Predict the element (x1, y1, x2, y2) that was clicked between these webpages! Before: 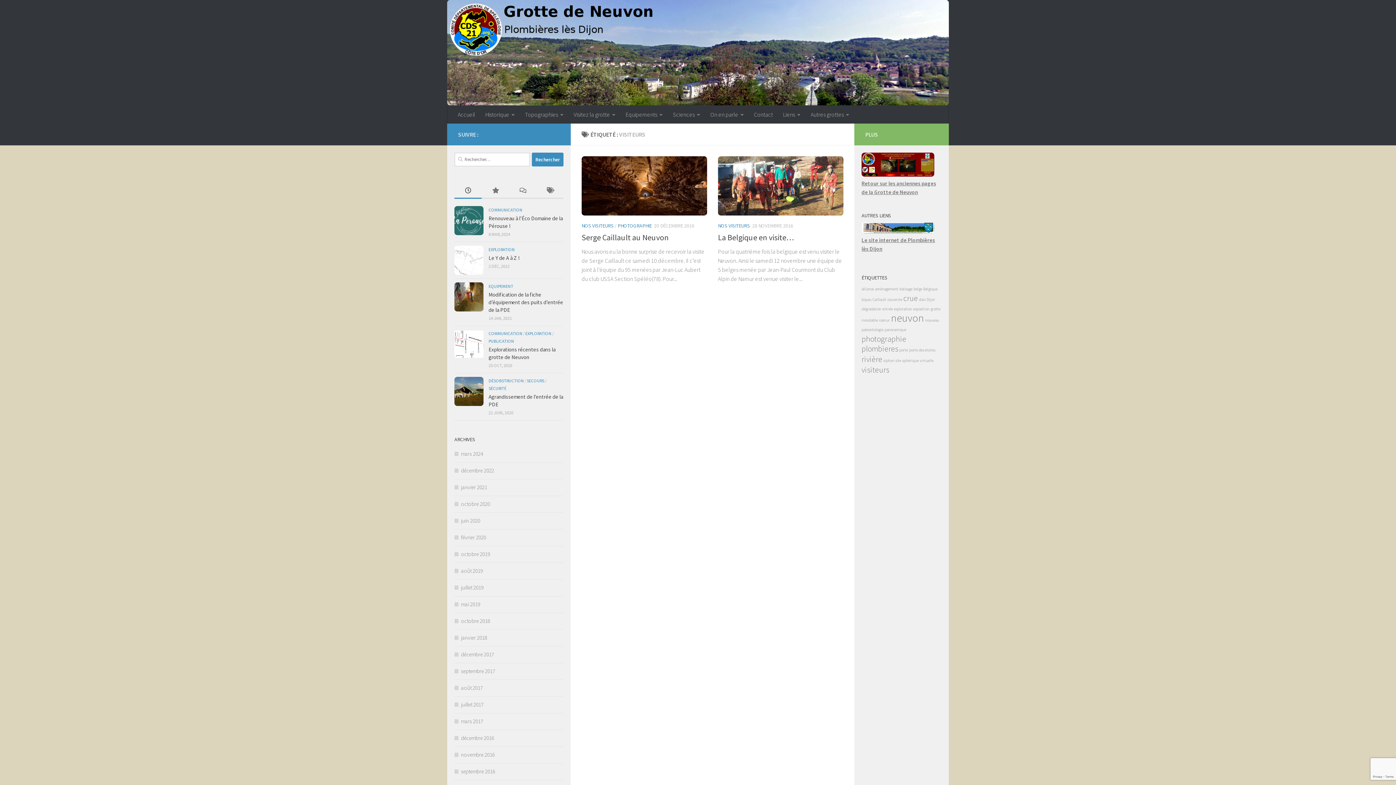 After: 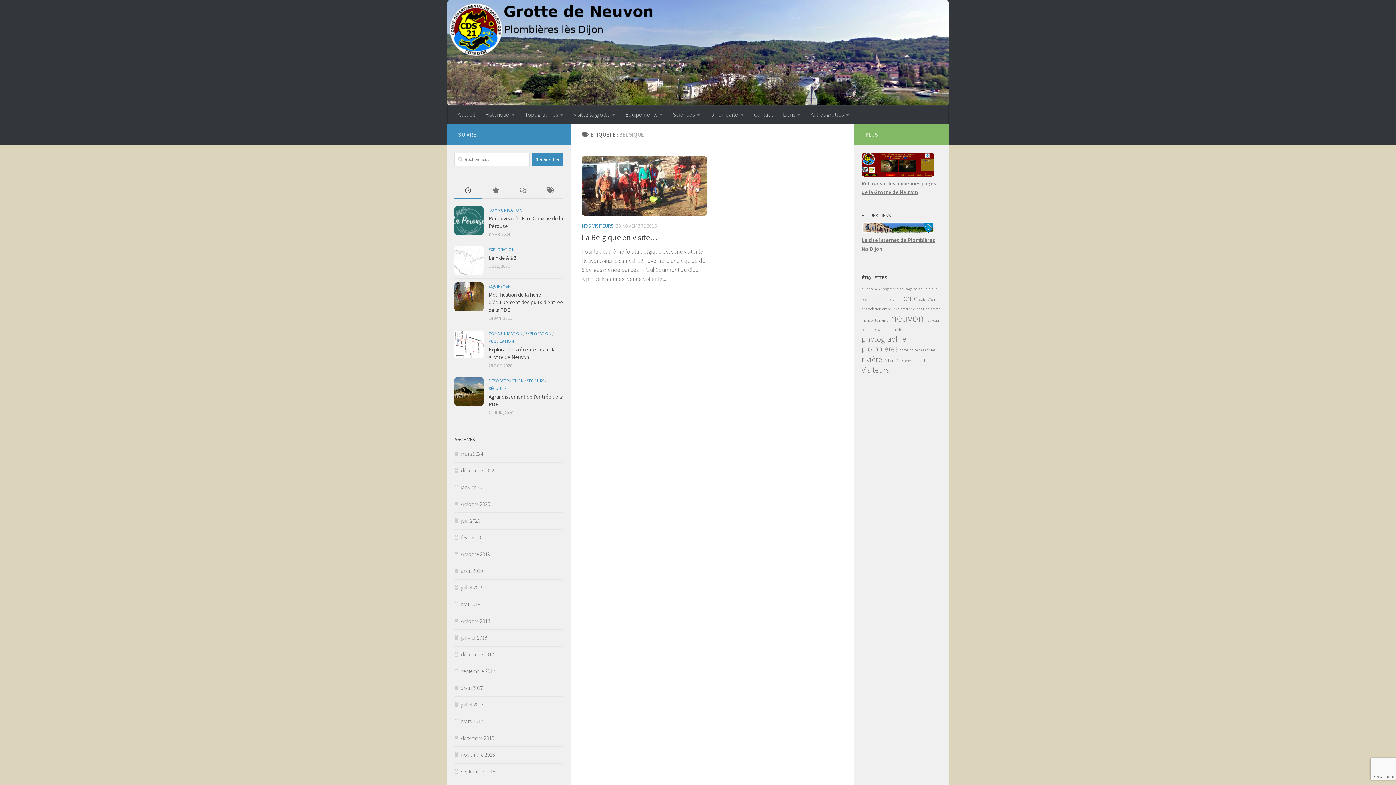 Action: bbox: (923, 287, 937, 291) label: Belgique (1 élément)